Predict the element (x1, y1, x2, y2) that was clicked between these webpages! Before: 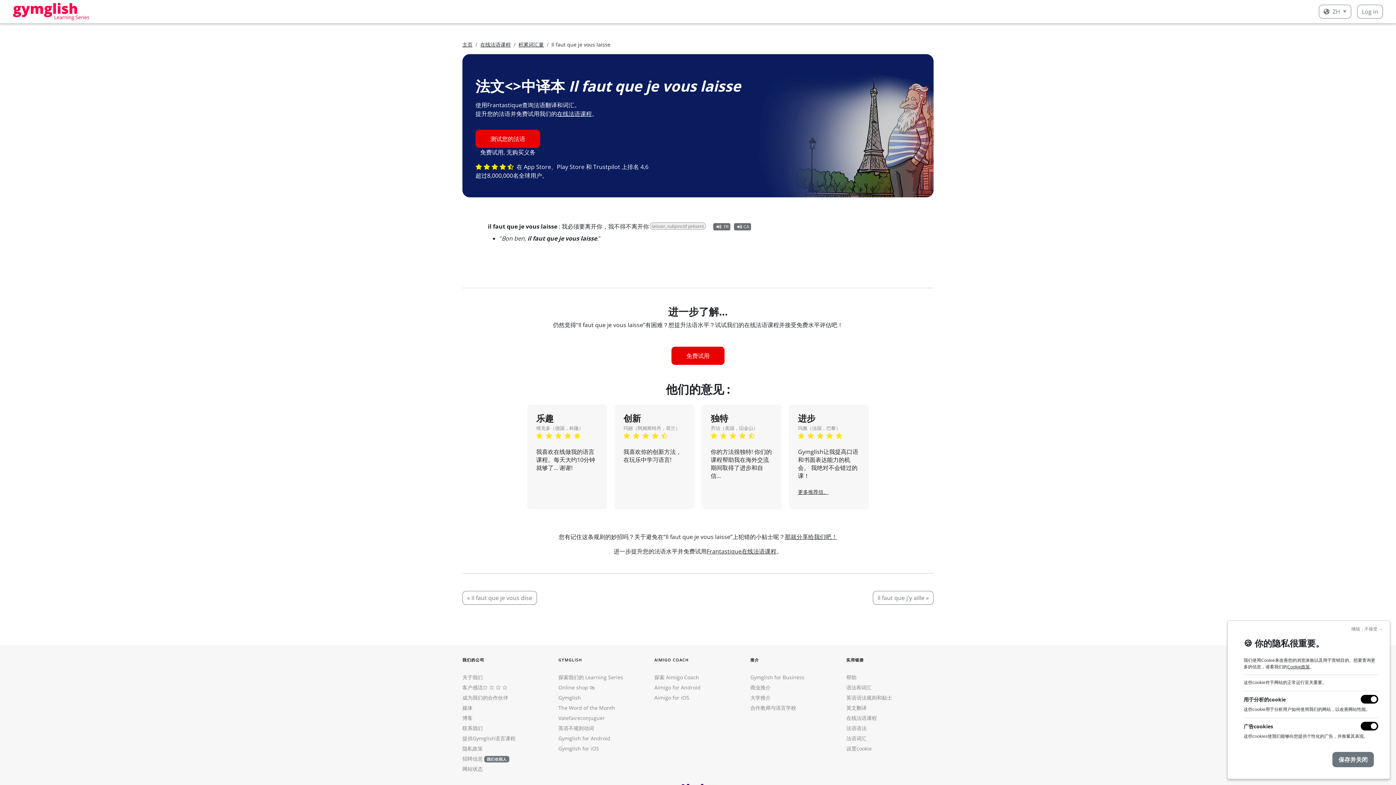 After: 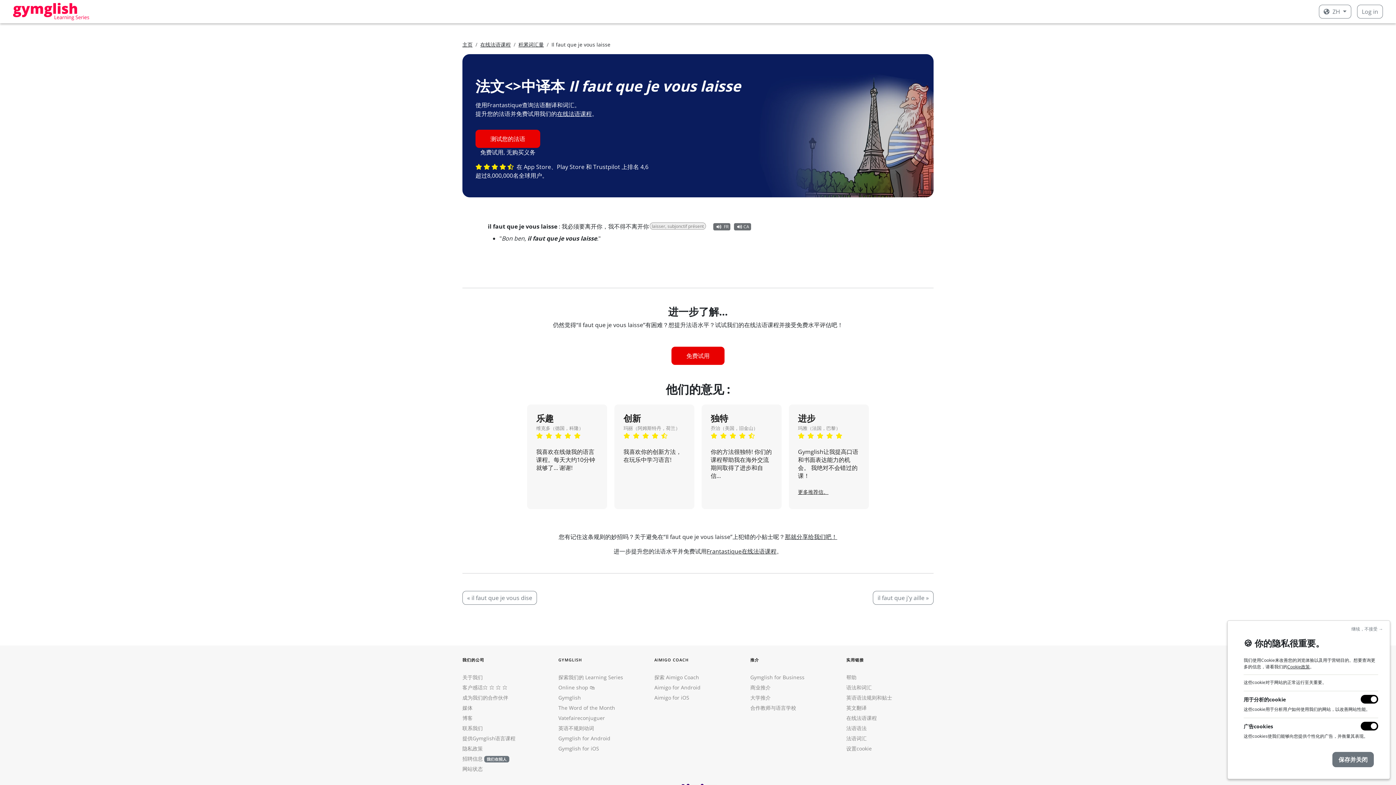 Action: label: 我们的公司 bbox: (462, 656, 549, 664)